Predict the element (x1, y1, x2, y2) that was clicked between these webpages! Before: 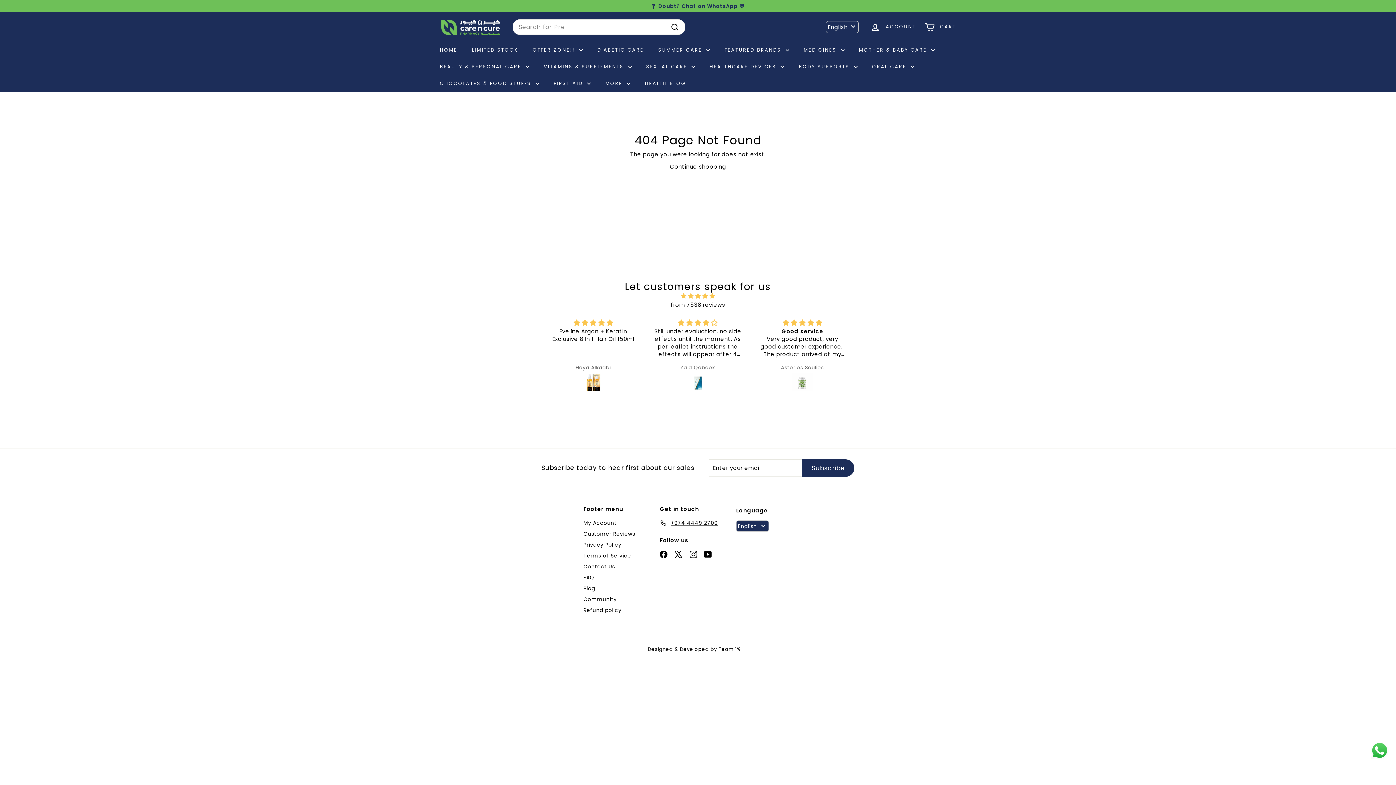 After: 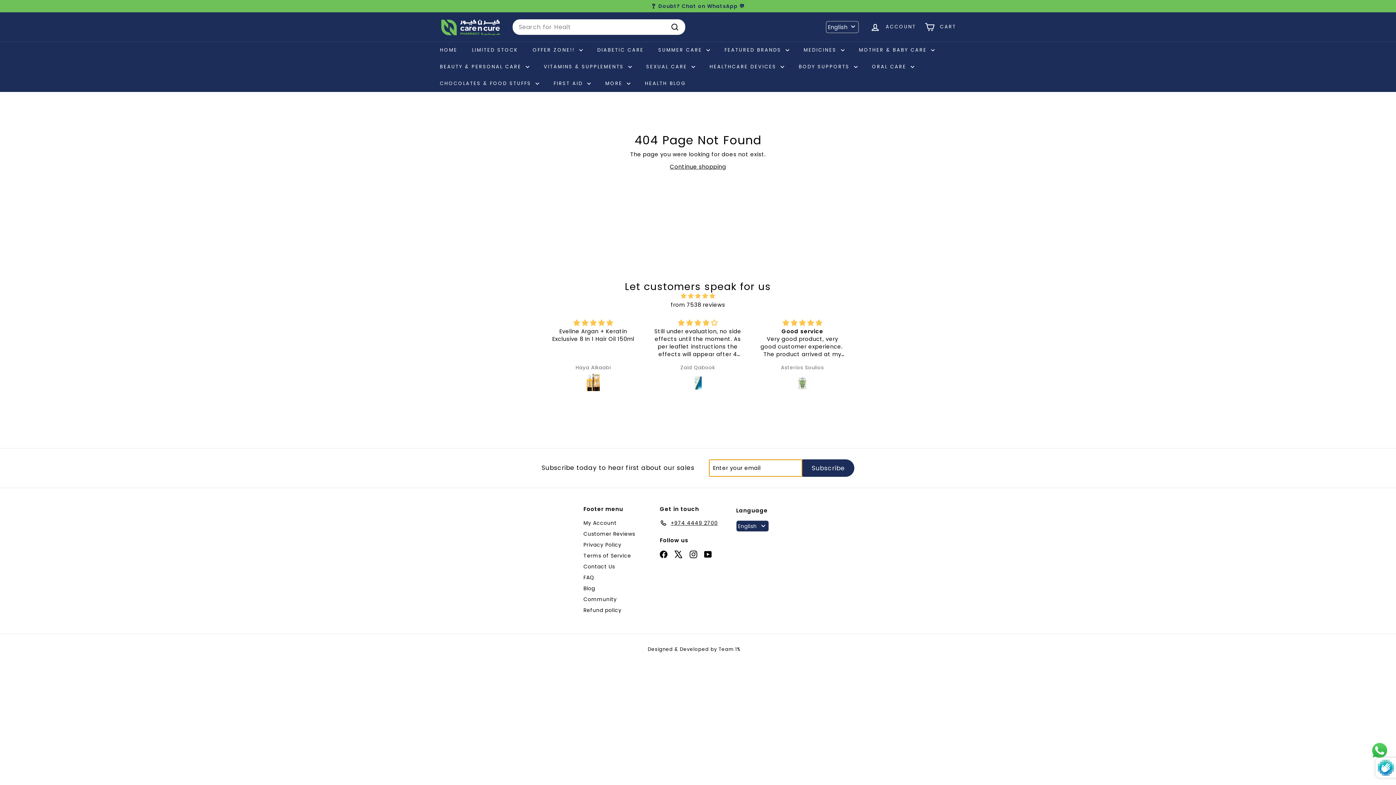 Action: bbox: (802, 450, 854, 468) label: Subscribe